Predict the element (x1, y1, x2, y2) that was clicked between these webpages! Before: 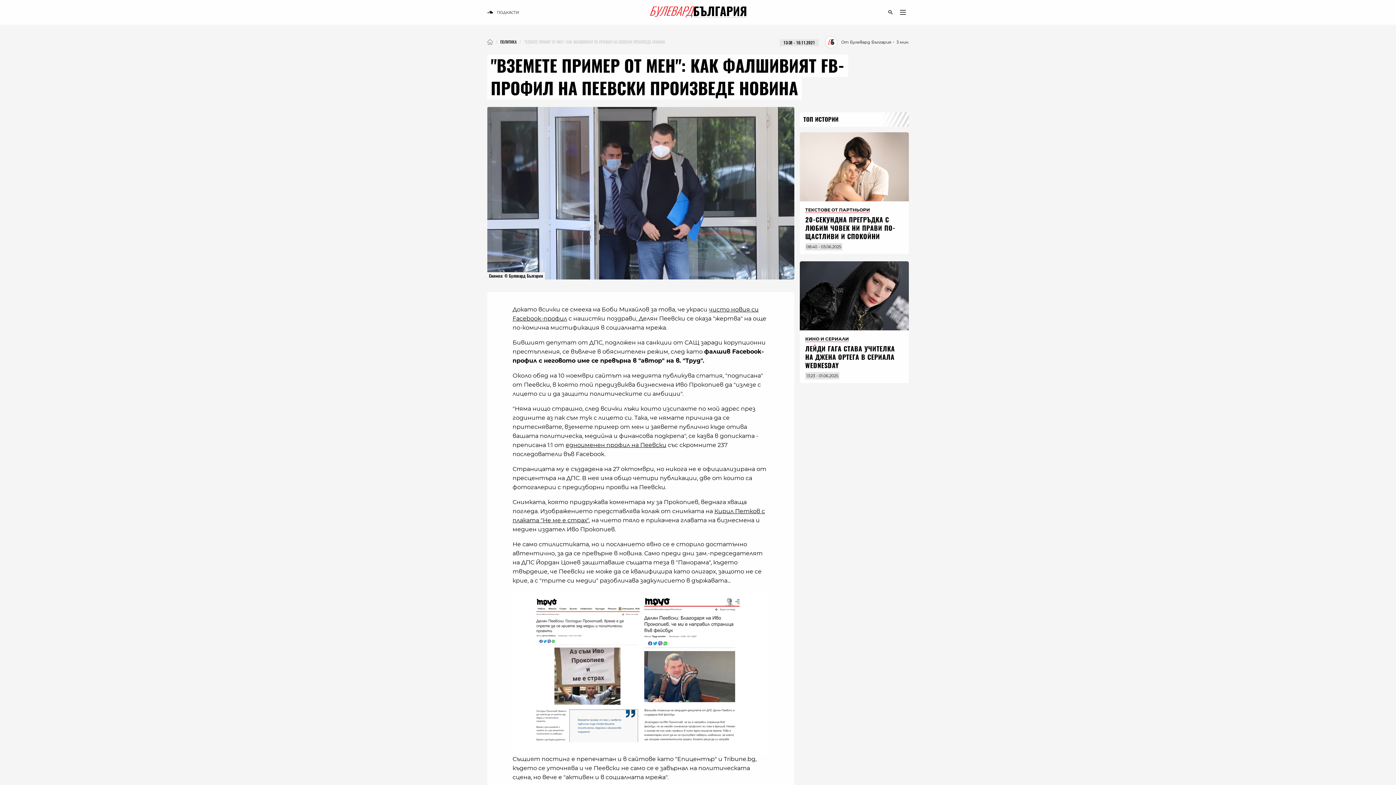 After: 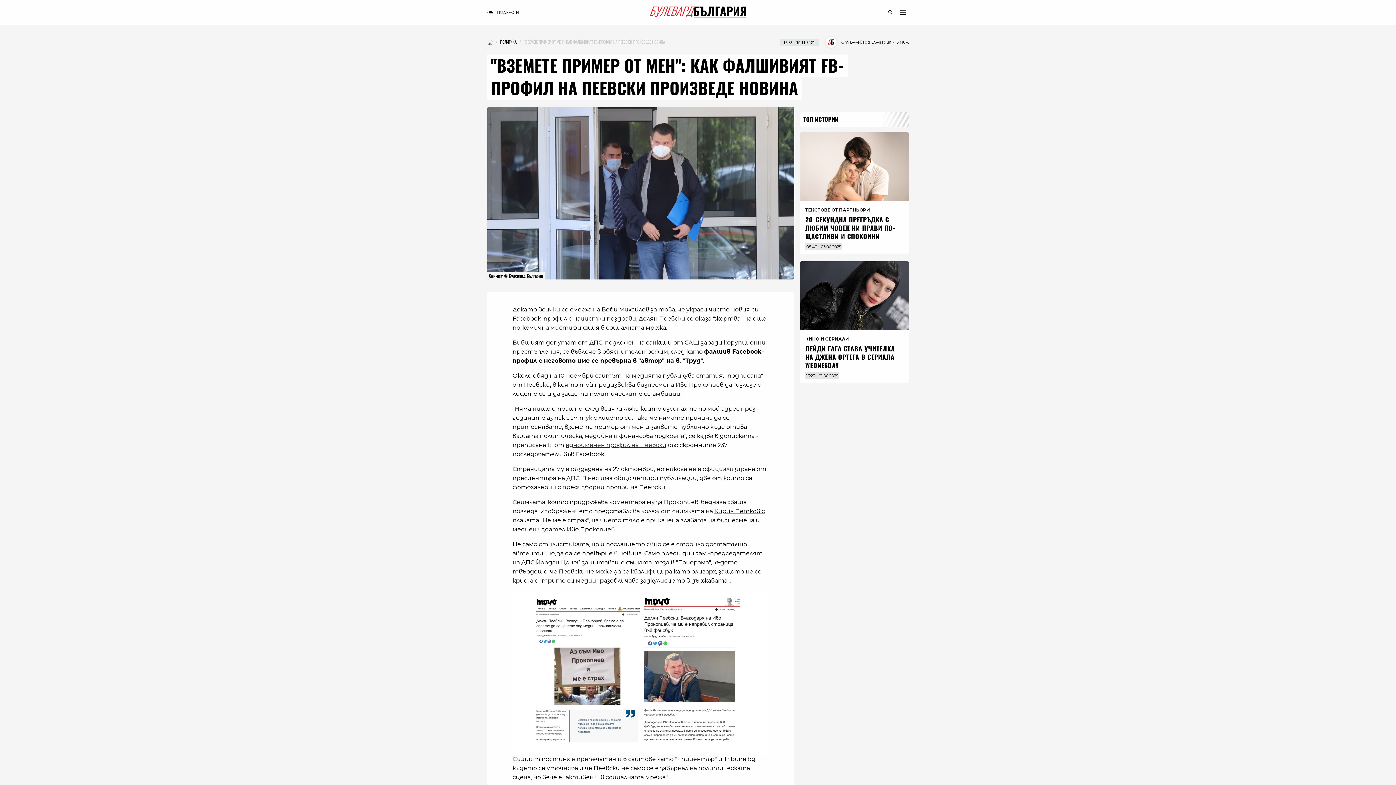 Action: bbox: (565, 441, 666, 448) label: едноименен профил на Пеевски